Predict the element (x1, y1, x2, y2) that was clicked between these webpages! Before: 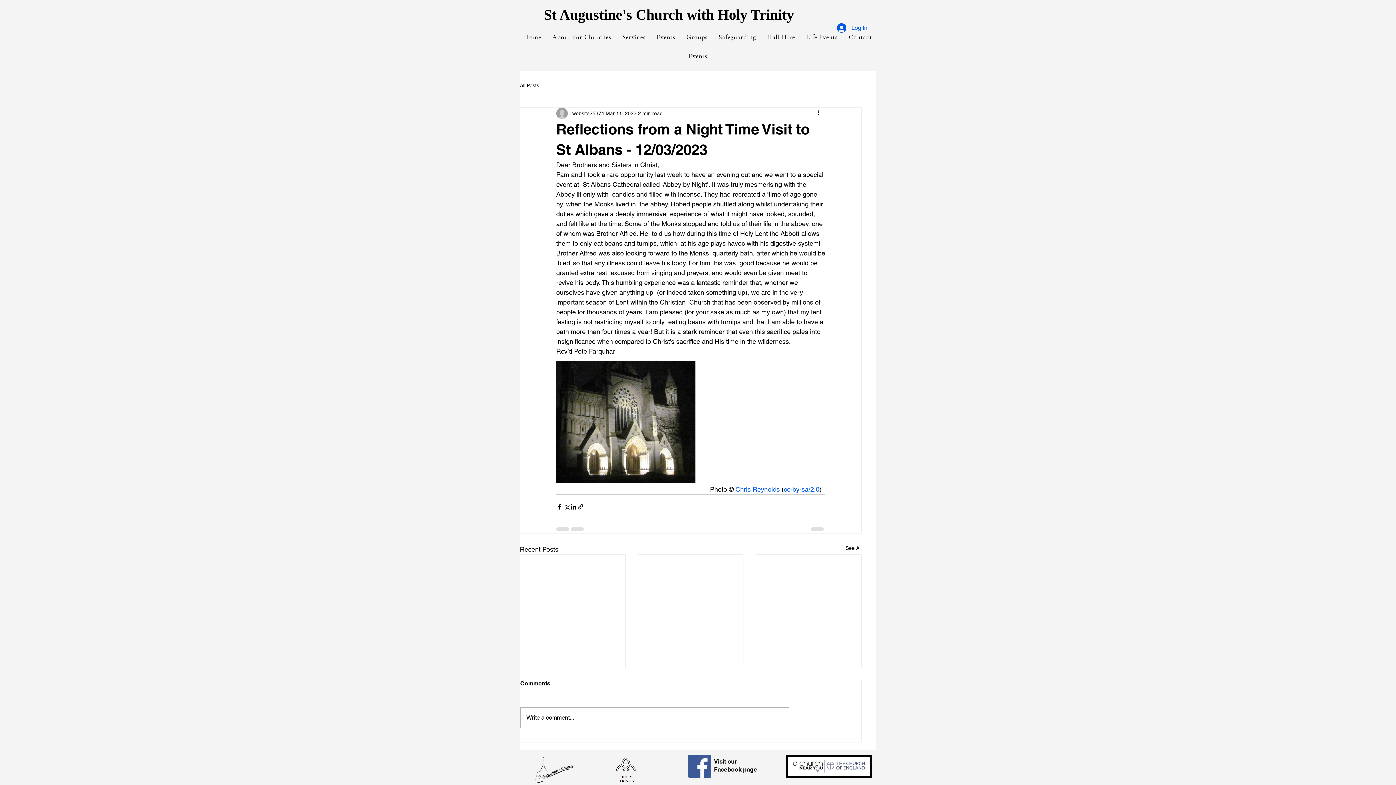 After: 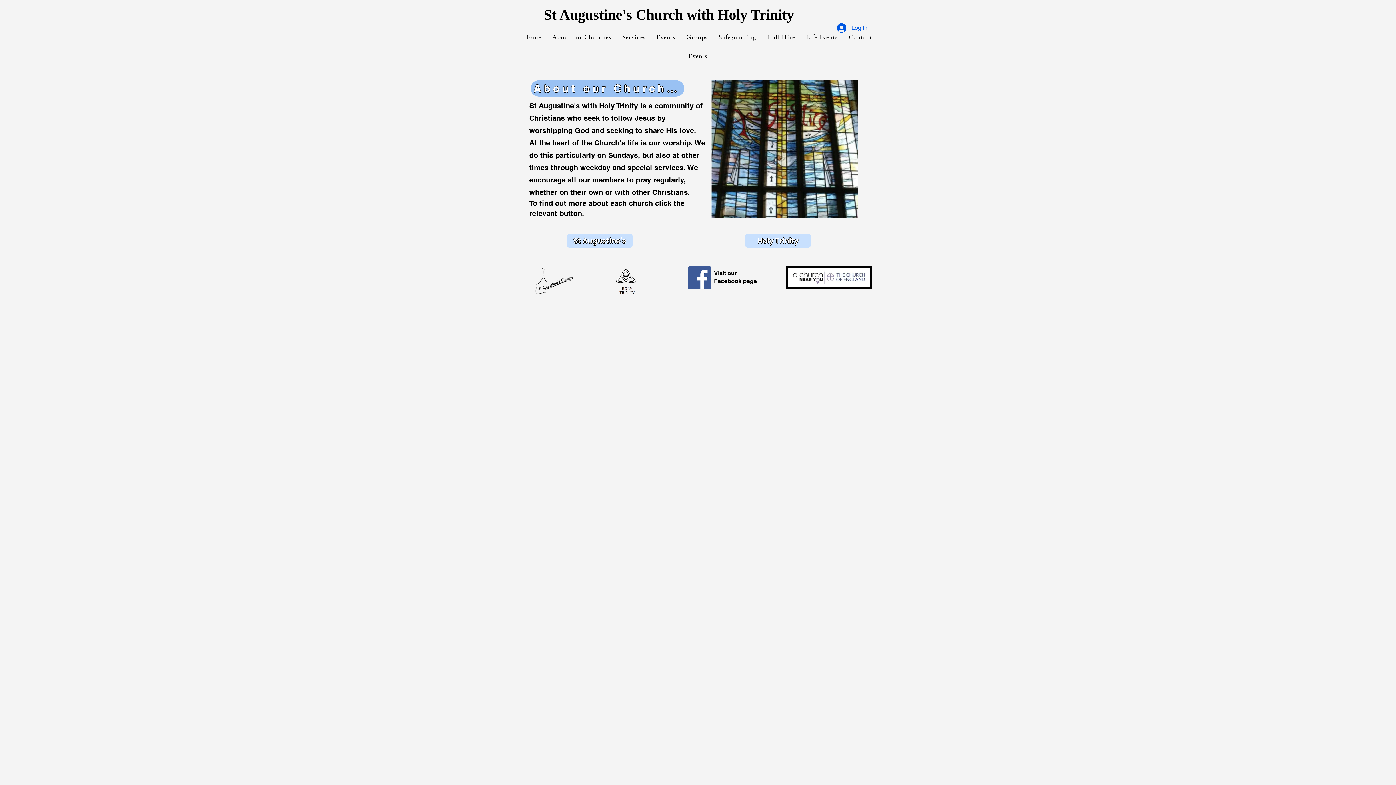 Action: label: About our Churches bbox: (548, 29, 615, 45)